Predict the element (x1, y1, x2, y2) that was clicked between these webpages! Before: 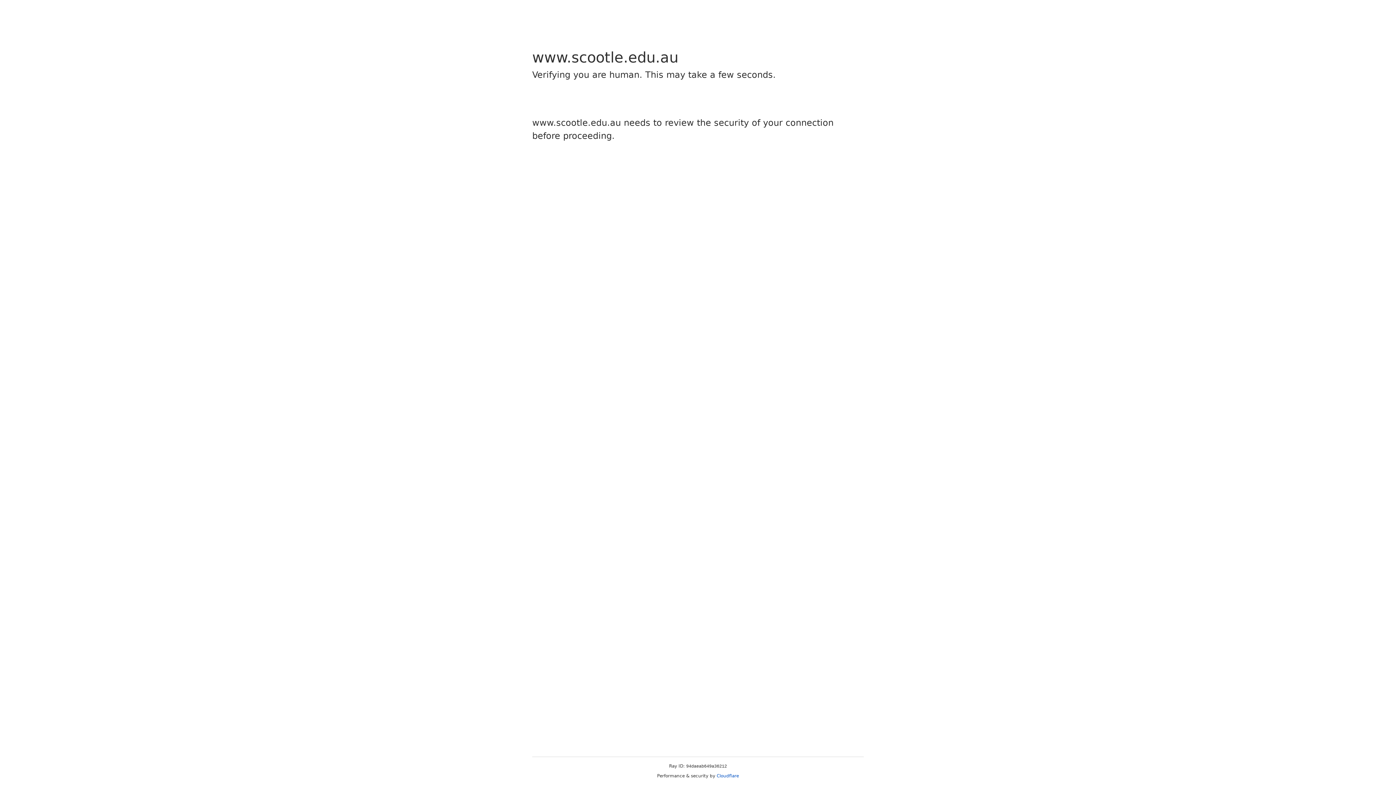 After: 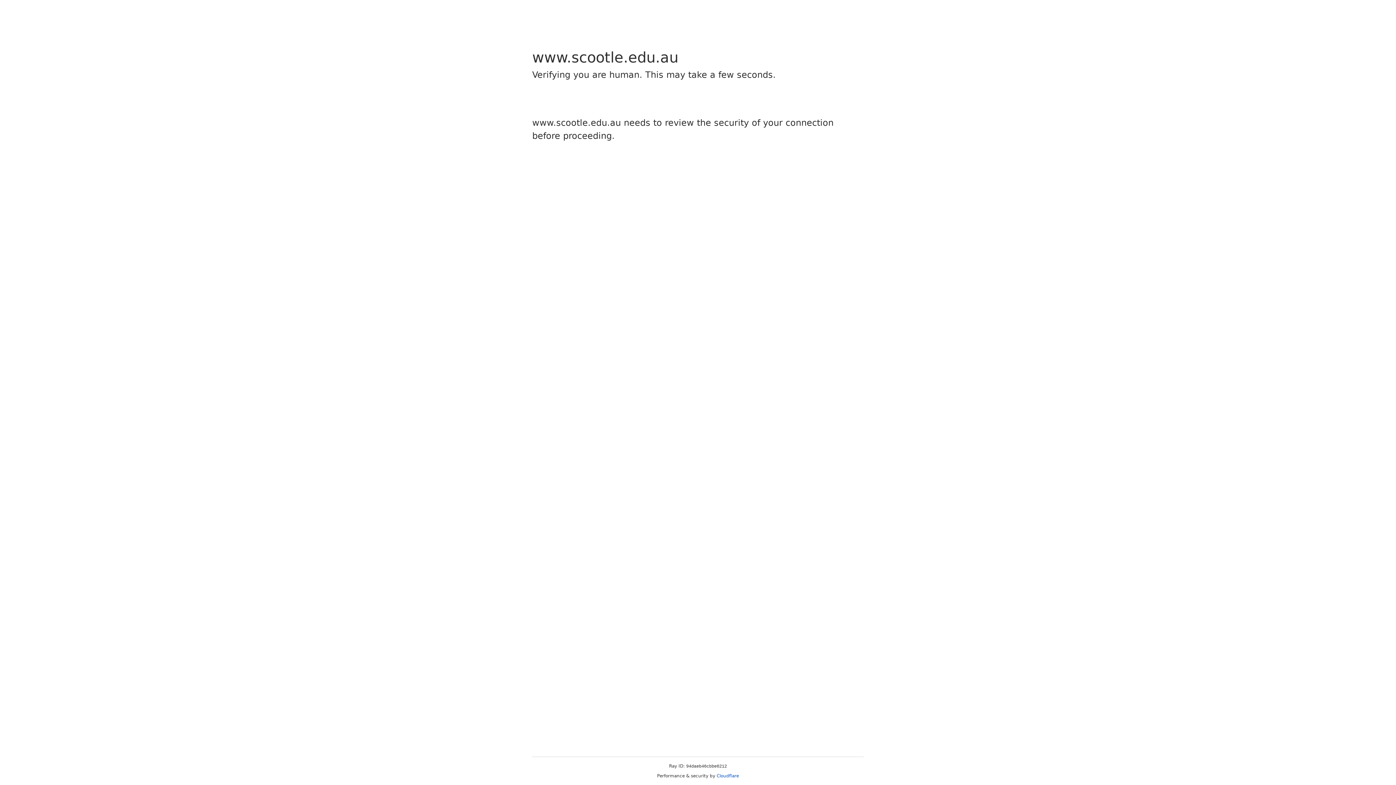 Action: label: Cloudflare bbox: (716, 773, 739, 778)